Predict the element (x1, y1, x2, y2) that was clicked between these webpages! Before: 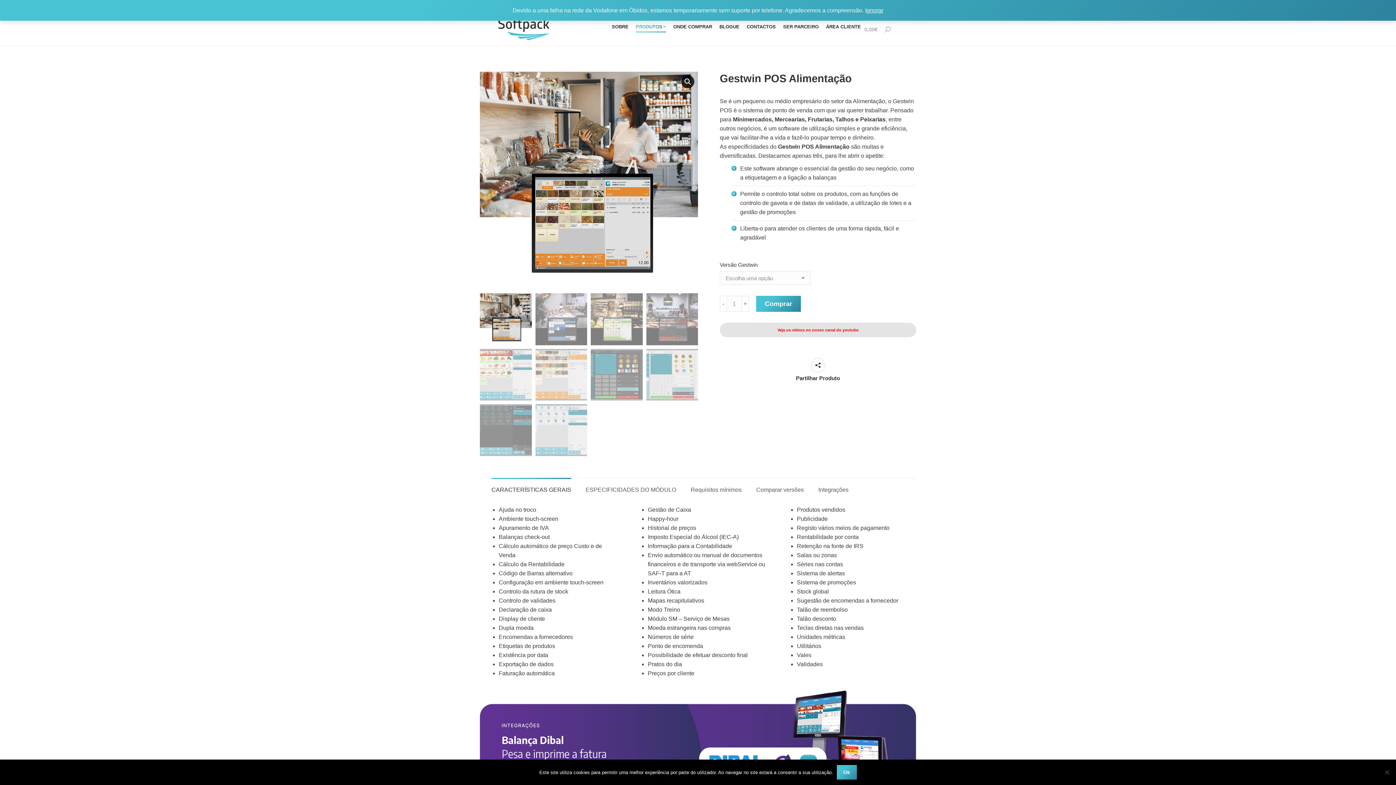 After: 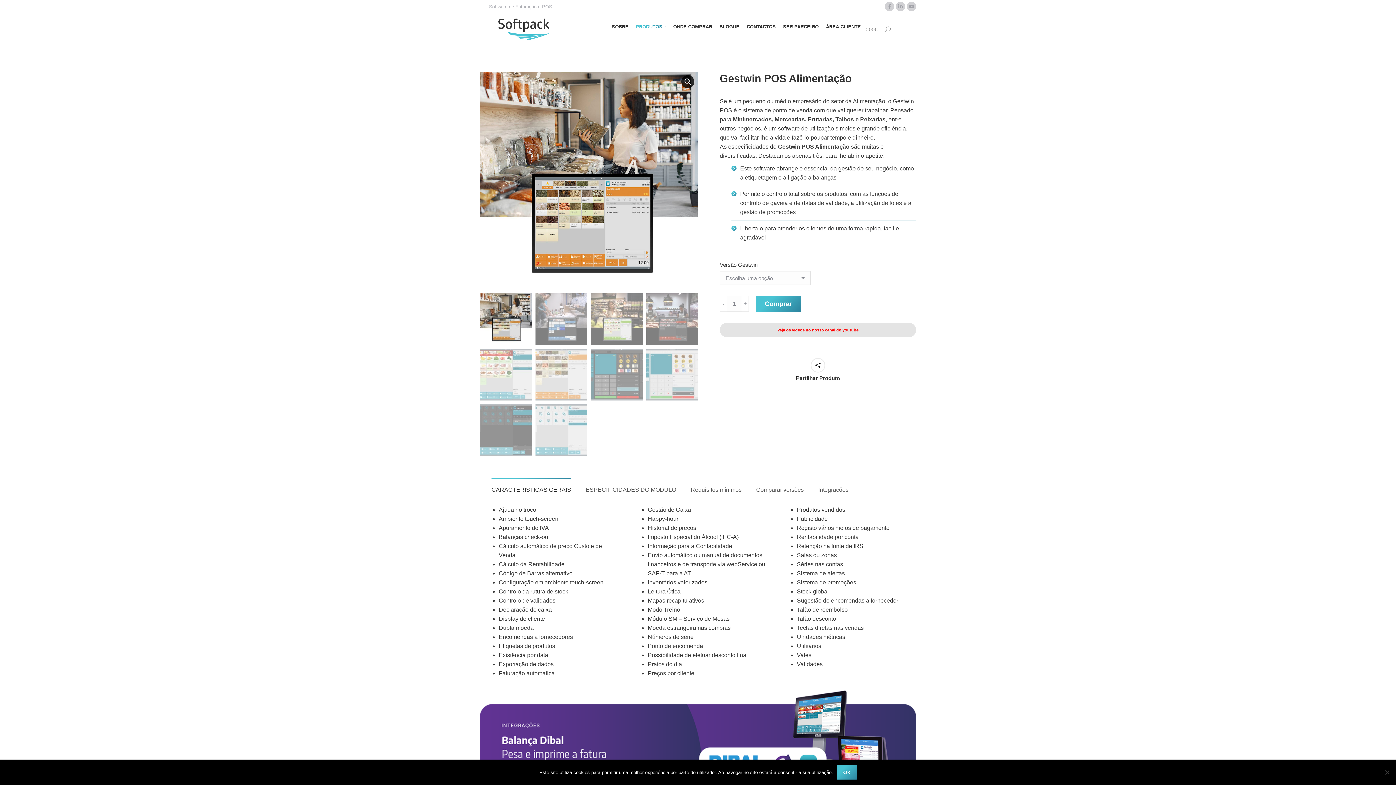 Action: label: Ignorar bbox: (865, 7, 883, 13)